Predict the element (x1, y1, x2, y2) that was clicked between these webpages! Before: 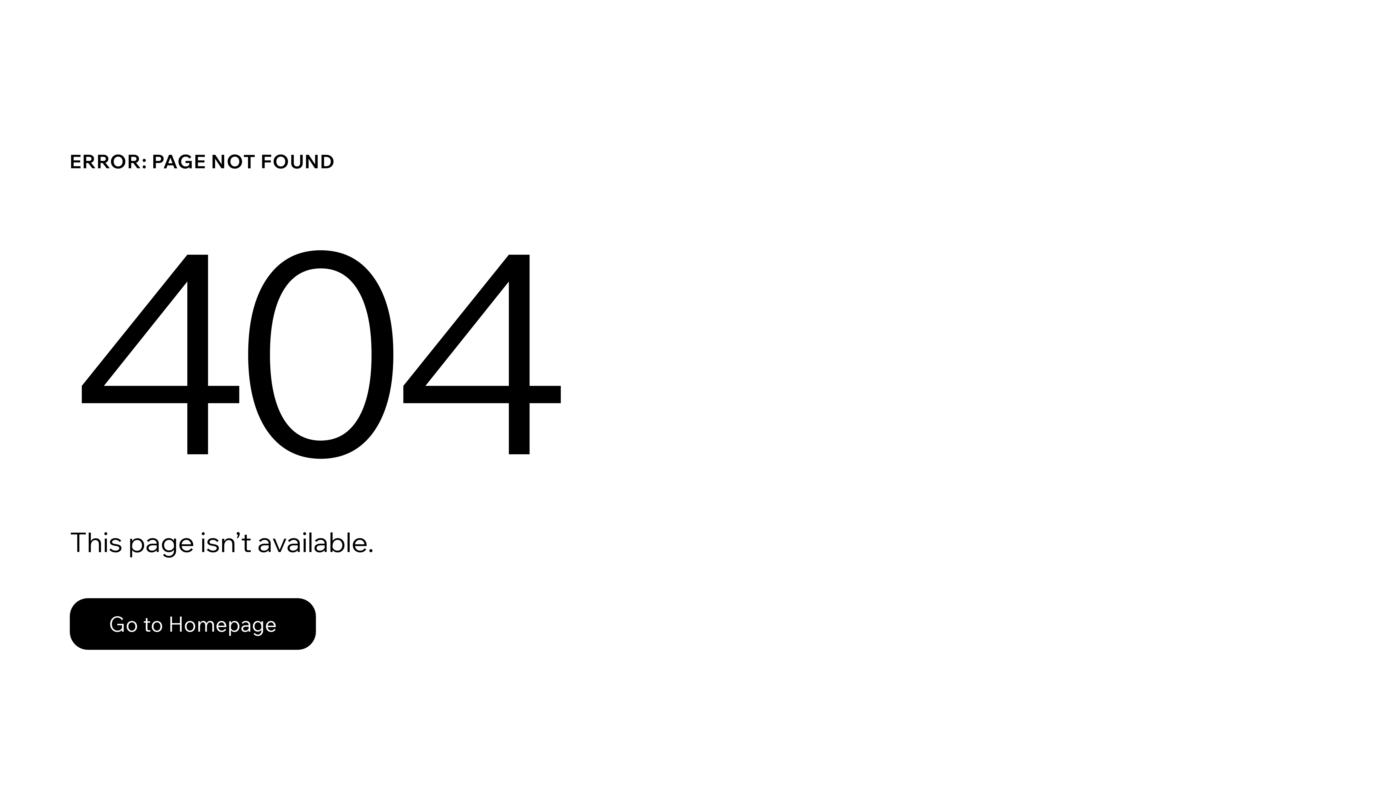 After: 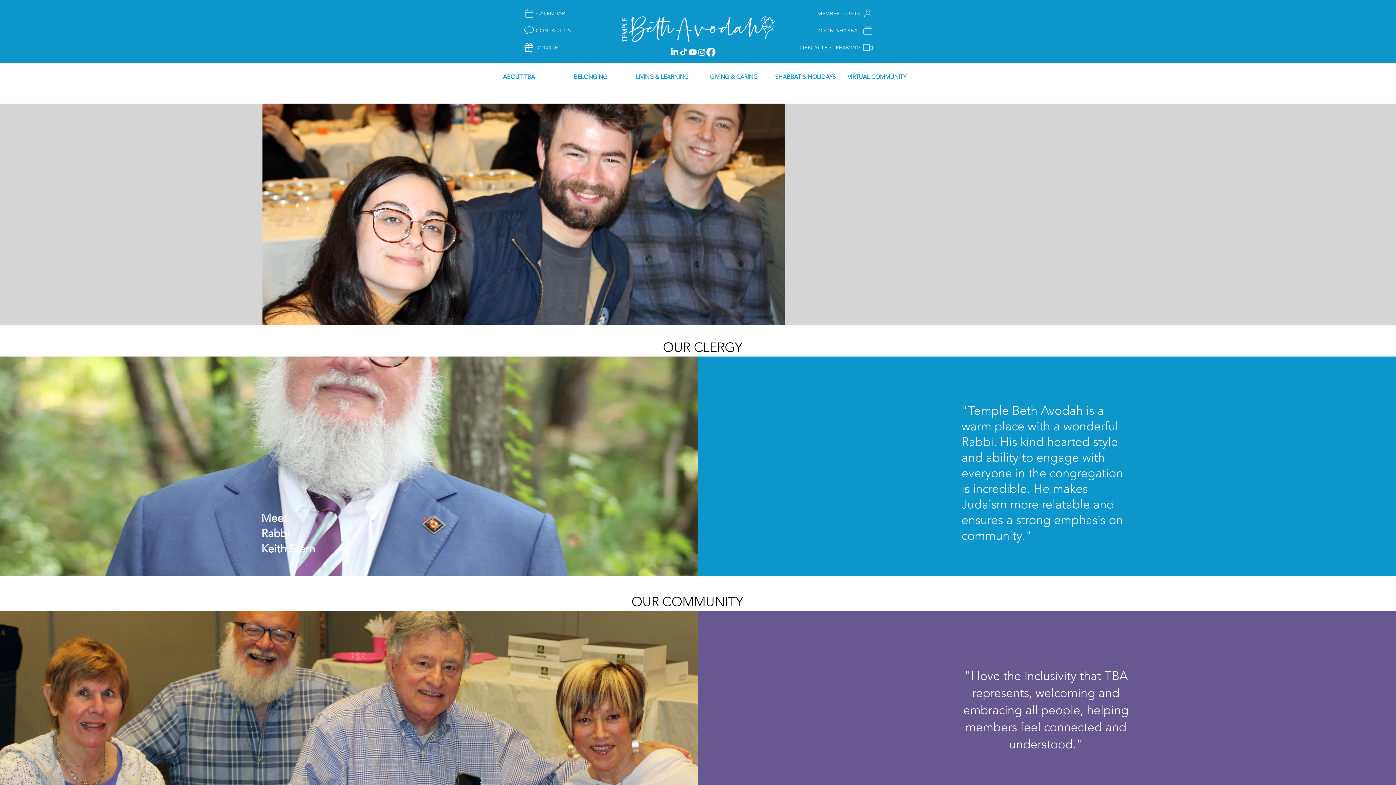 Action: label: Go to Homepage bbox: (69, 582, 768, 659)